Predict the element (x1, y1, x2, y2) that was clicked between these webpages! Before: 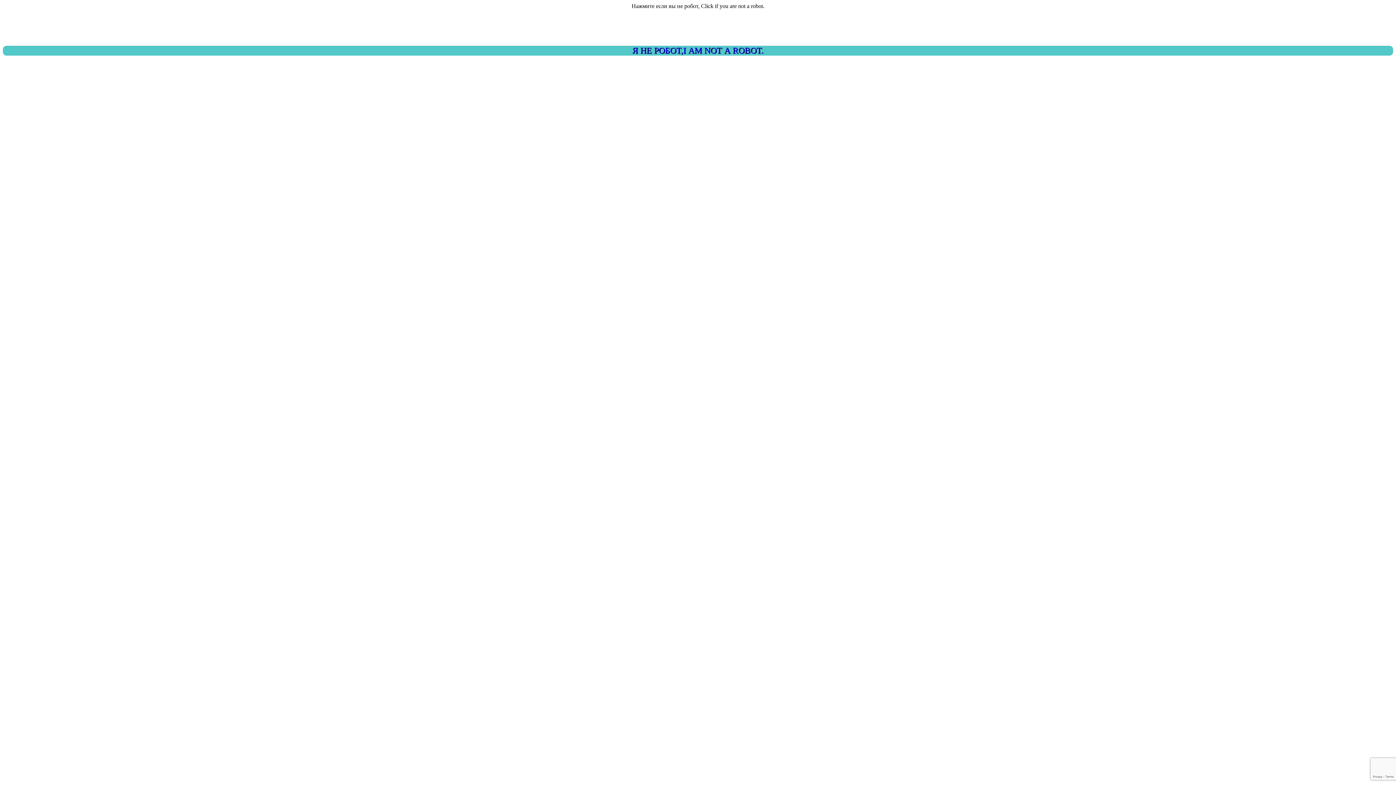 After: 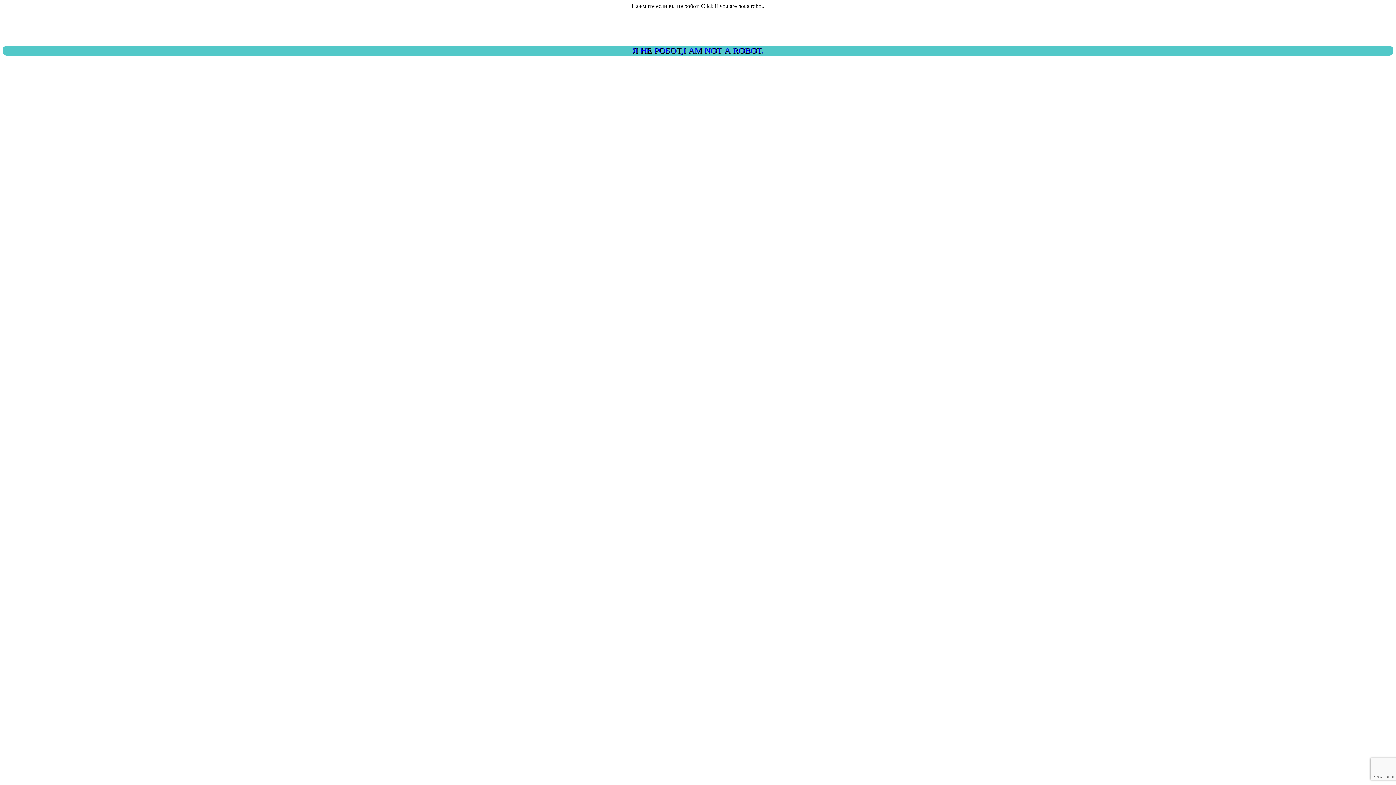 Action: bbox: (2, 45, 1393, 55) label: Я НЕ РОБОТ,I AM NOT A ROBOT.